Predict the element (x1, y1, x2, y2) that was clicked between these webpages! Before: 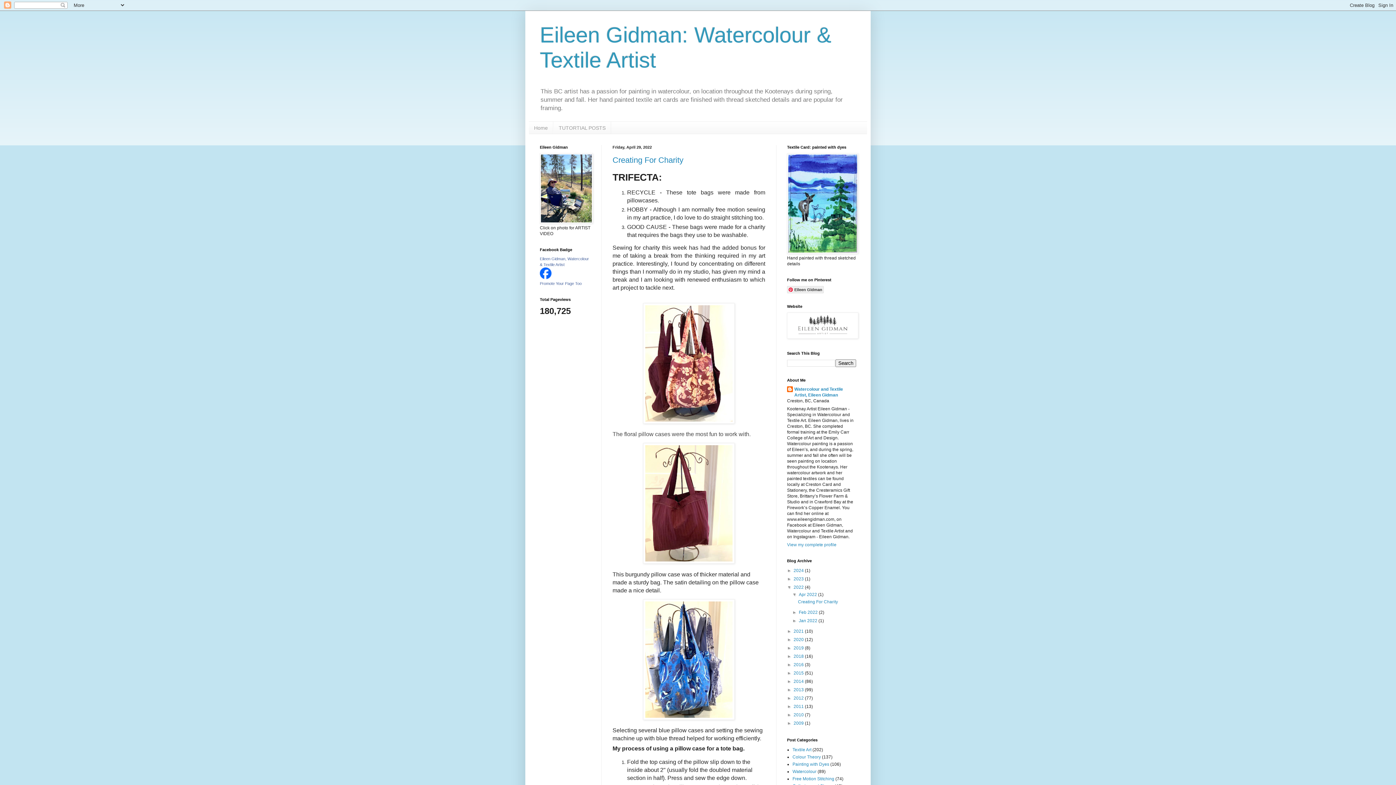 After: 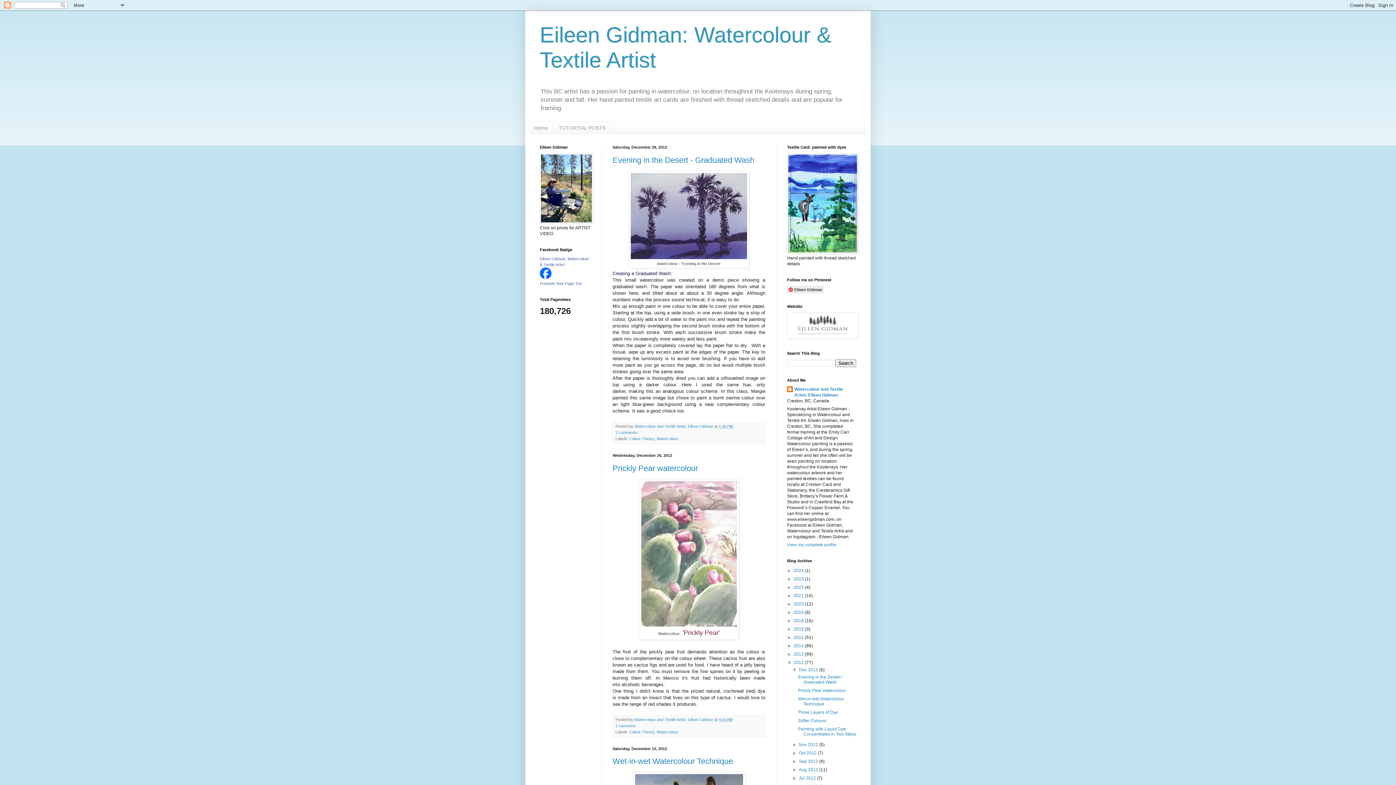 Action: label: 2012  bbox: (793, 696, 805, 701)